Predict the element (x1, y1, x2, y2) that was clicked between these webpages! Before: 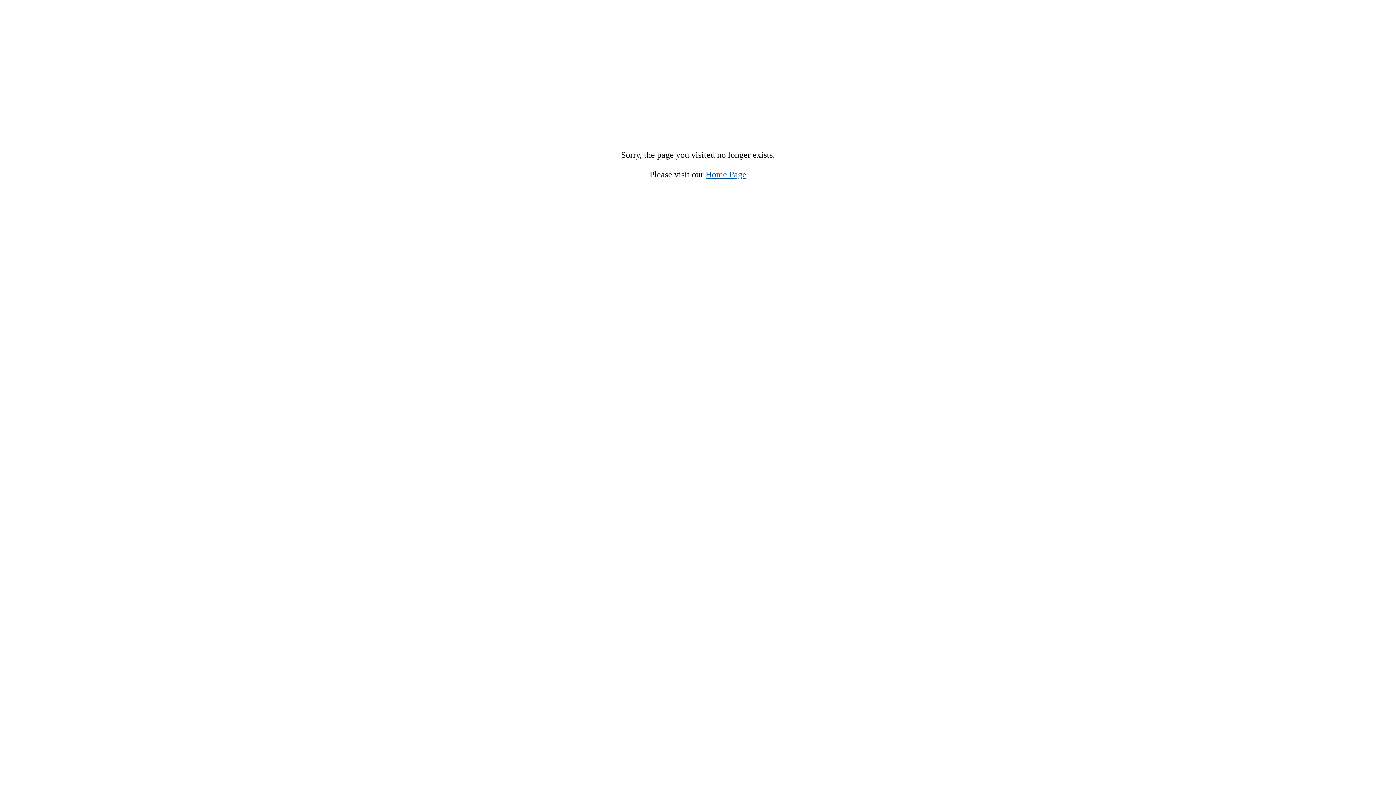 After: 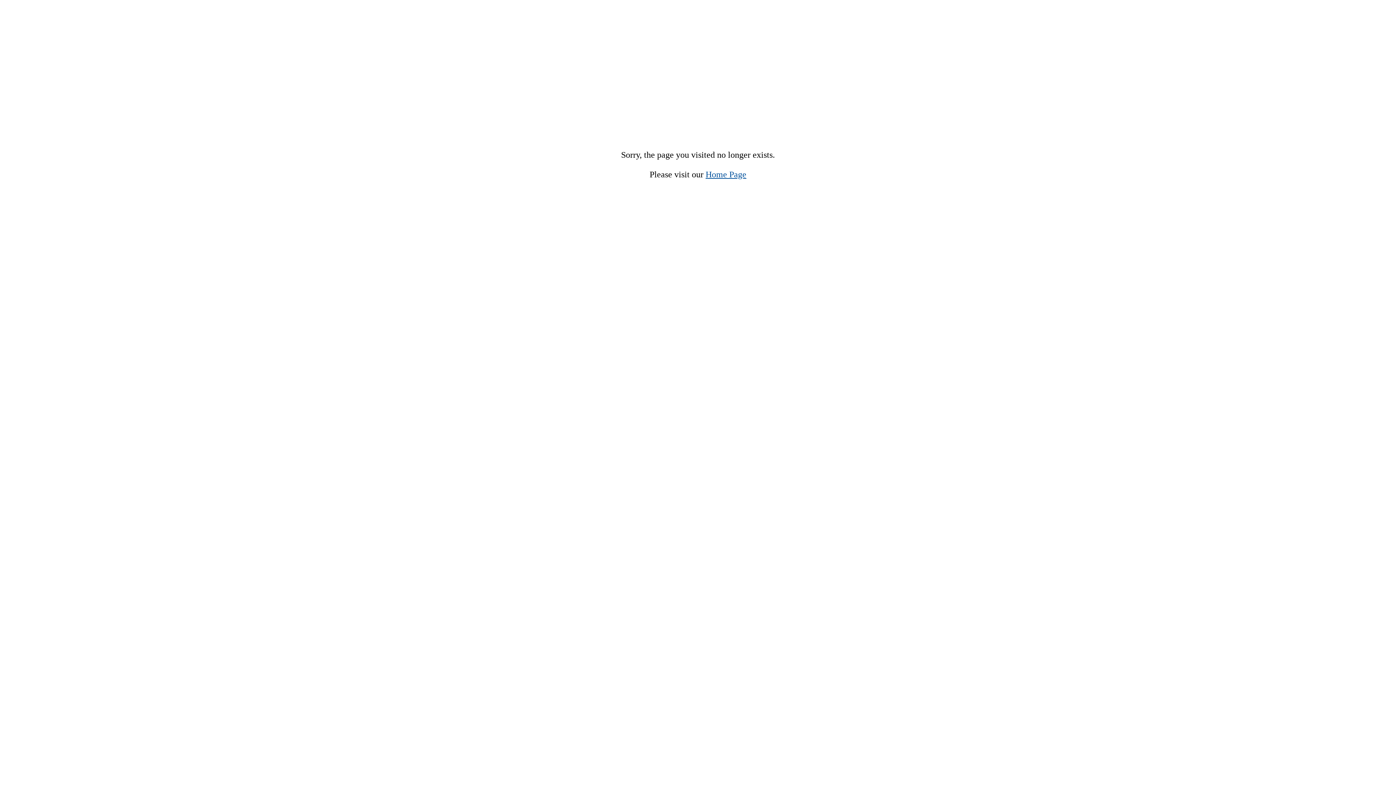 Action: bbox: (705, 169, 746, 179) label: Home Page